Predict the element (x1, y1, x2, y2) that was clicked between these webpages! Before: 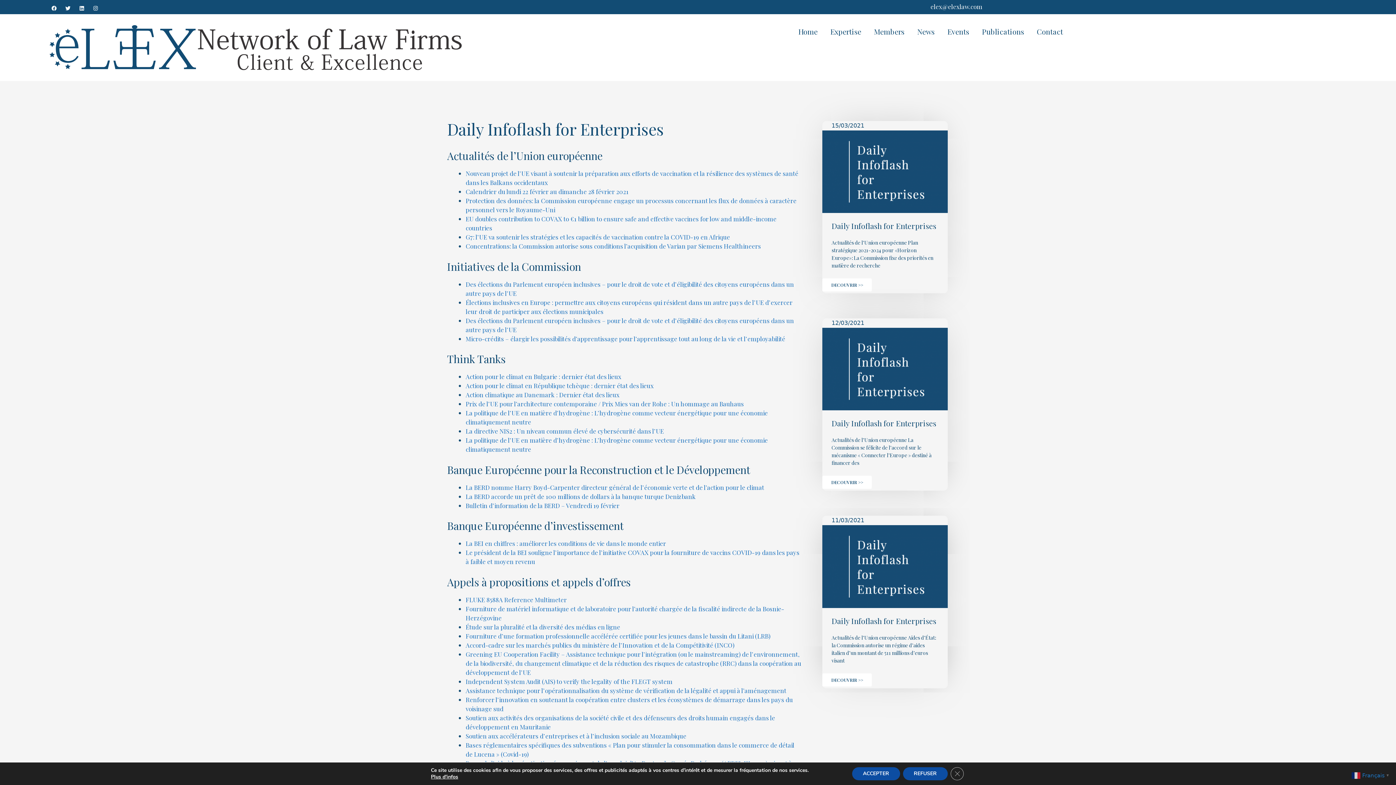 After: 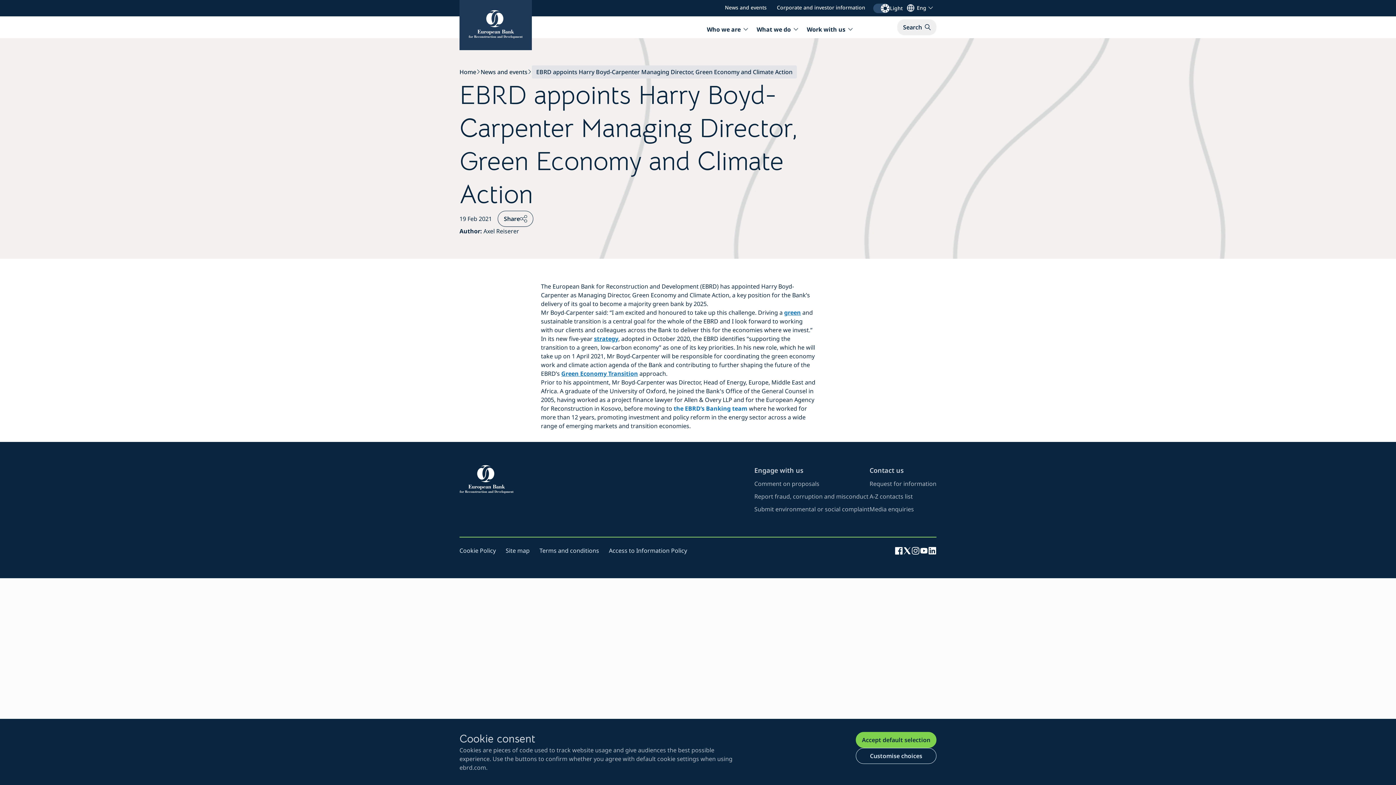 Action: label: La BERD nomme Harry Boyd-Carpenter directeur général de l’économie verte et de l’action pour le climat bbox: (465, 483, 764, 491)